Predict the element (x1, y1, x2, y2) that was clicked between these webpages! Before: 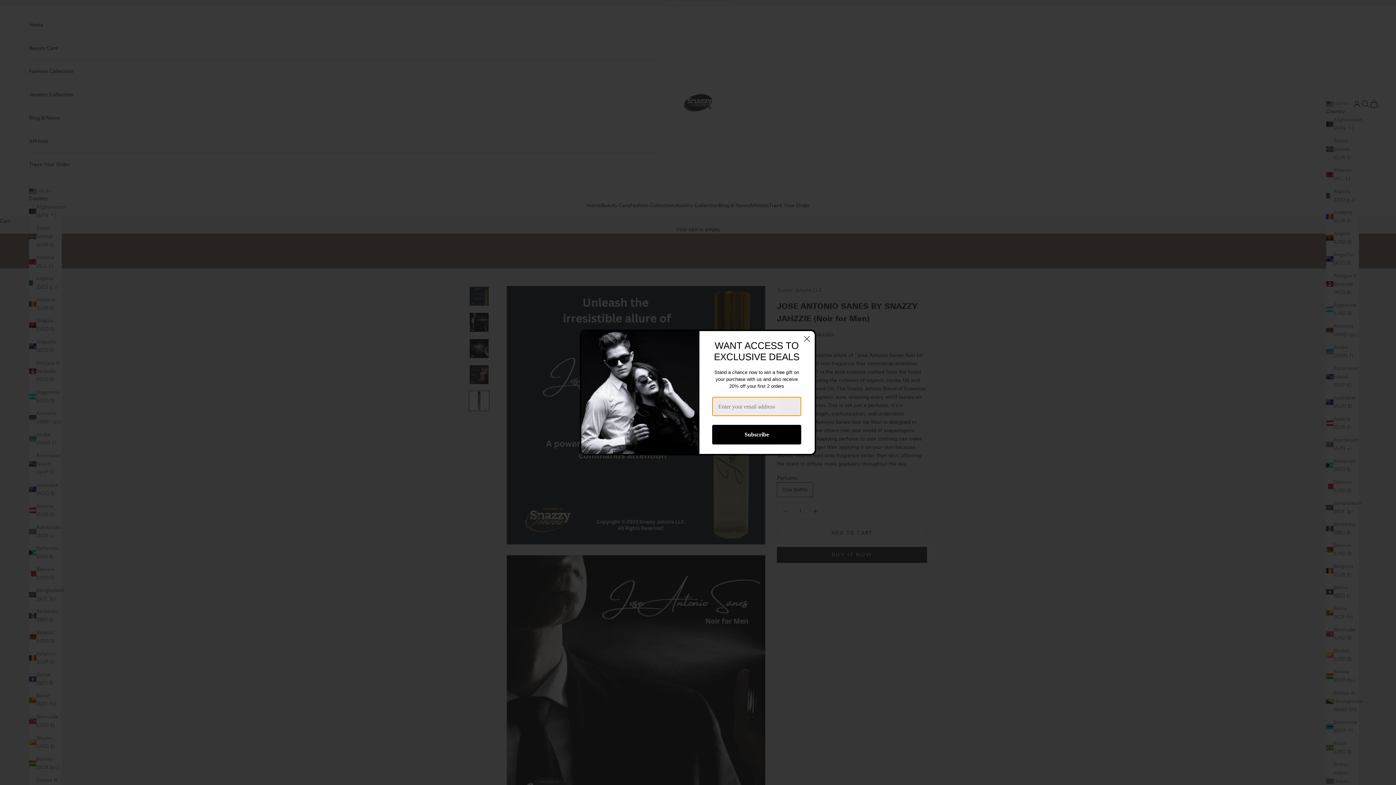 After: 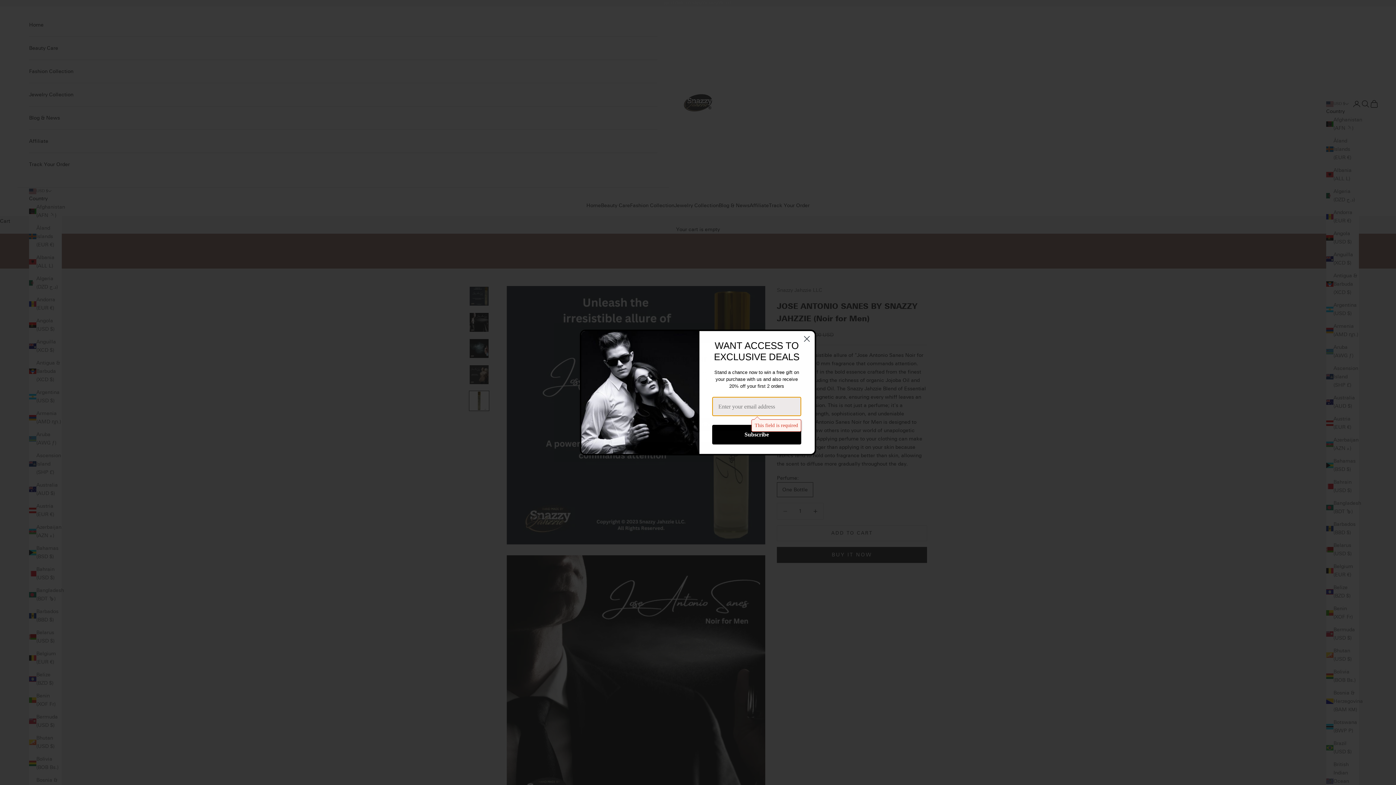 Action: bbox: (712, 437, 801, 457) label: Subscribe